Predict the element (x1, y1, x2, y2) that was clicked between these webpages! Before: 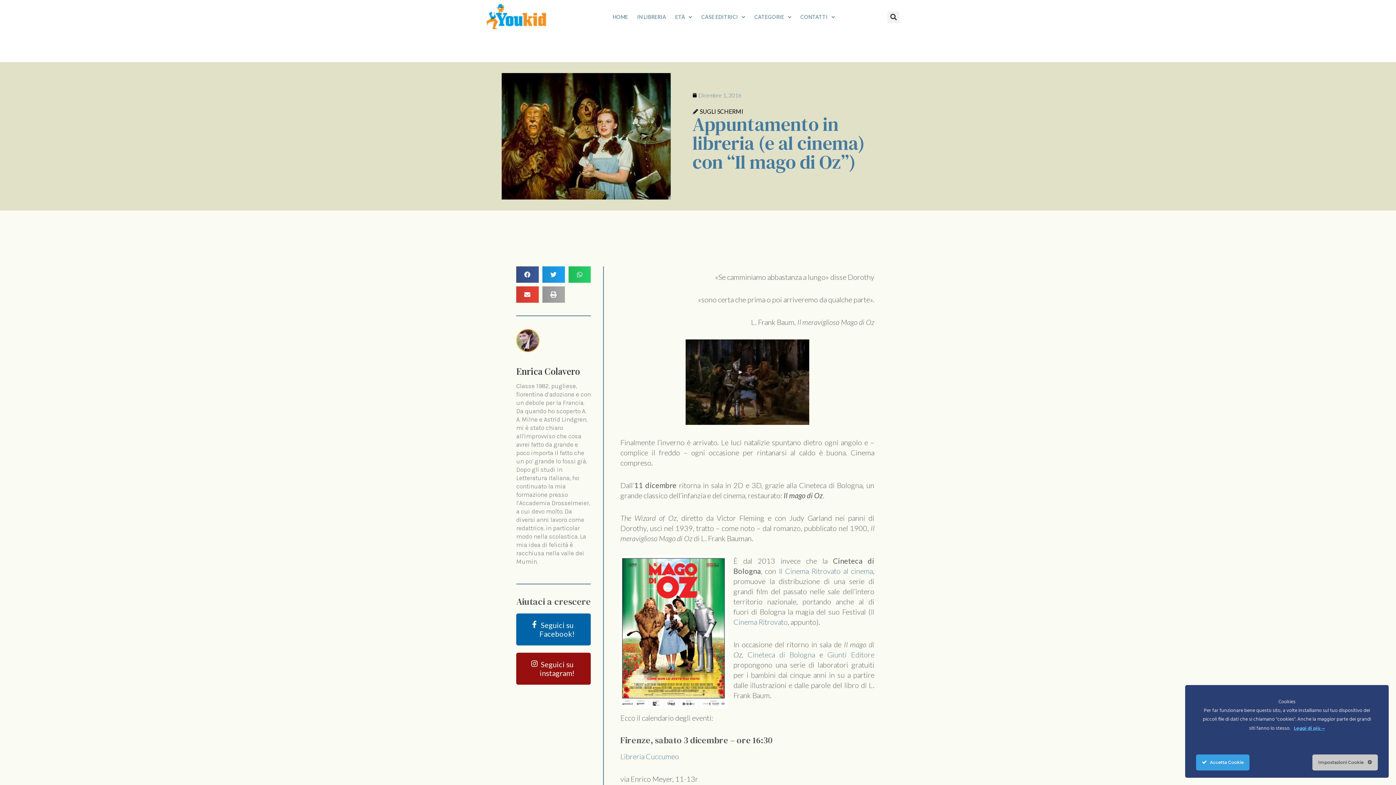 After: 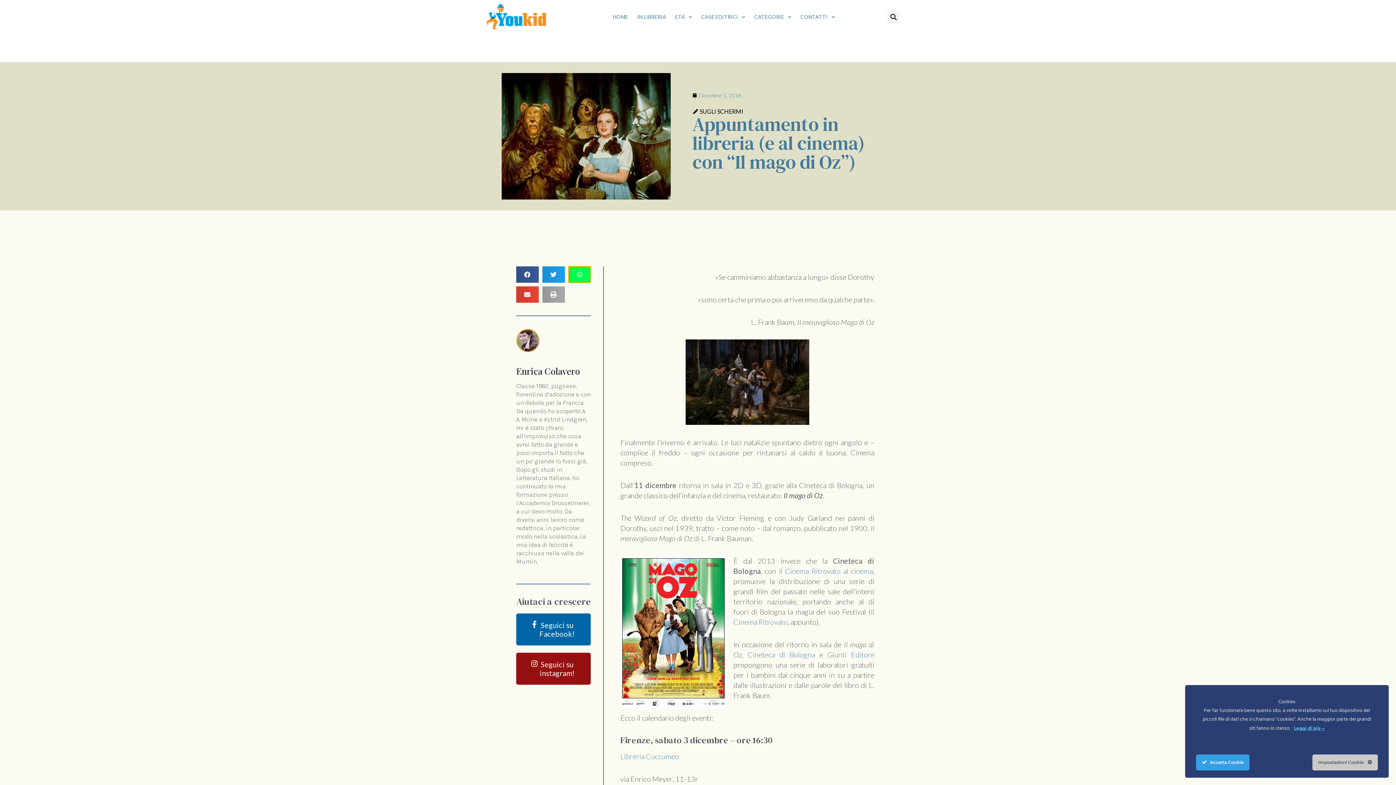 Action: bbox: (568, 266, 591, 282) label: Condividi su whatsapp